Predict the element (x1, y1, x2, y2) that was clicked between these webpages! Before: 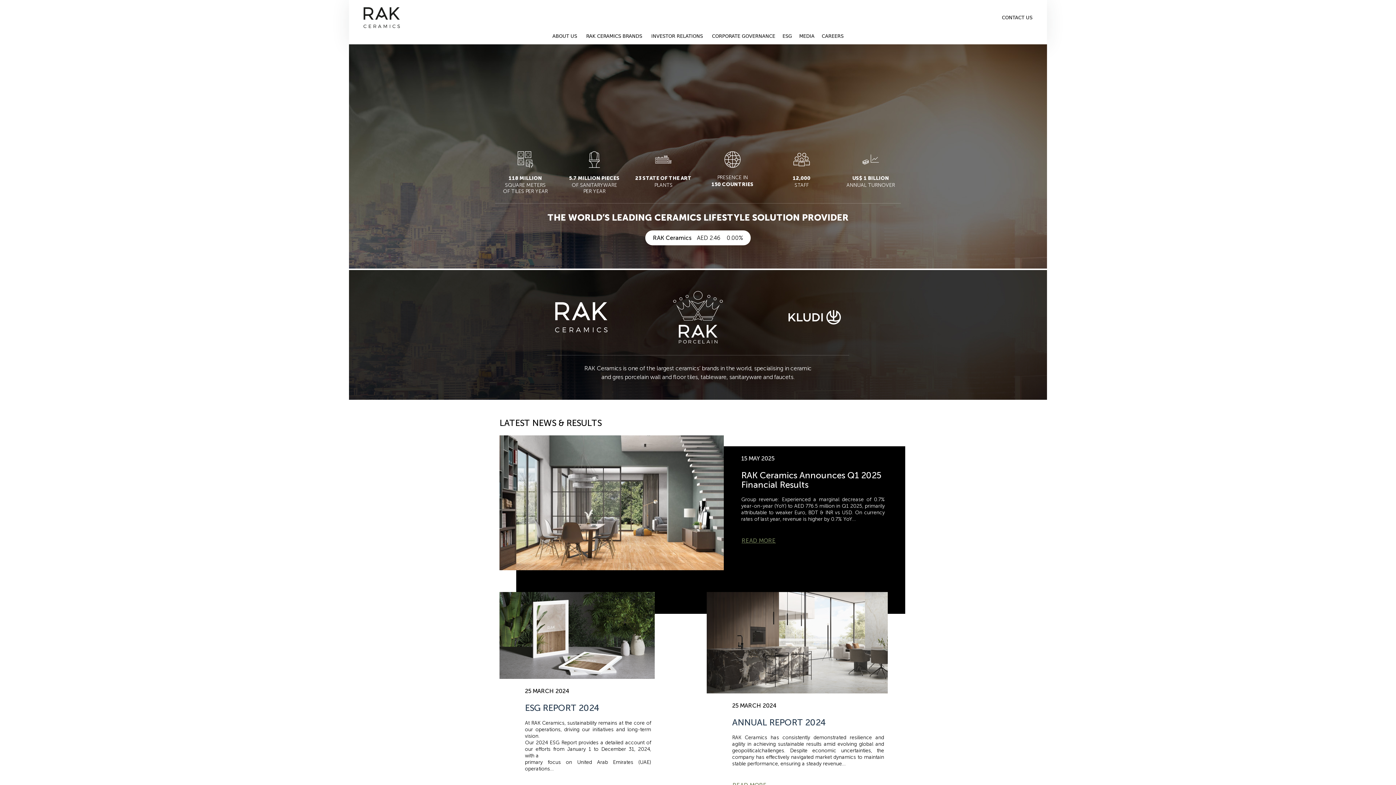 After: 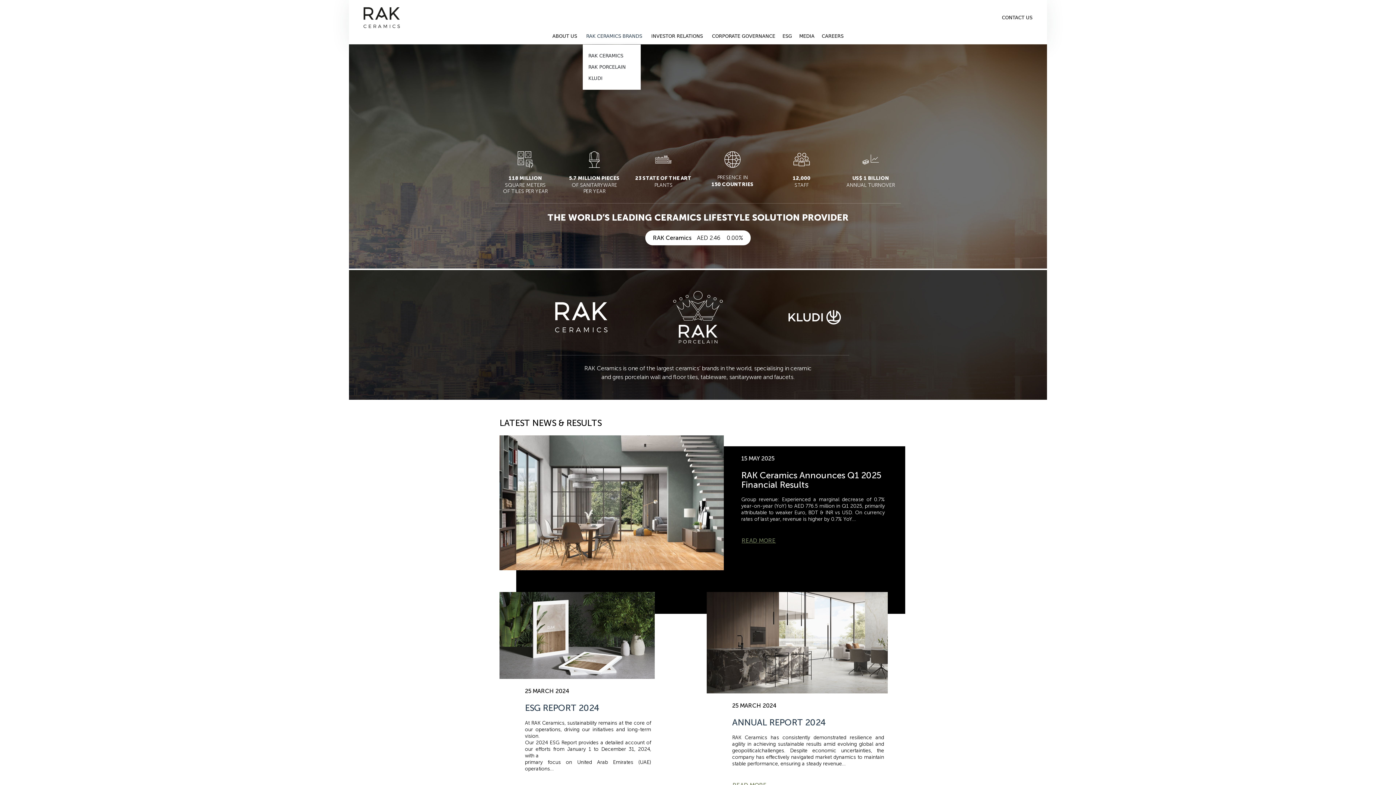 Action: bbox: (582, 28, 647, 47) label: RAK CERAMICS BRANDS